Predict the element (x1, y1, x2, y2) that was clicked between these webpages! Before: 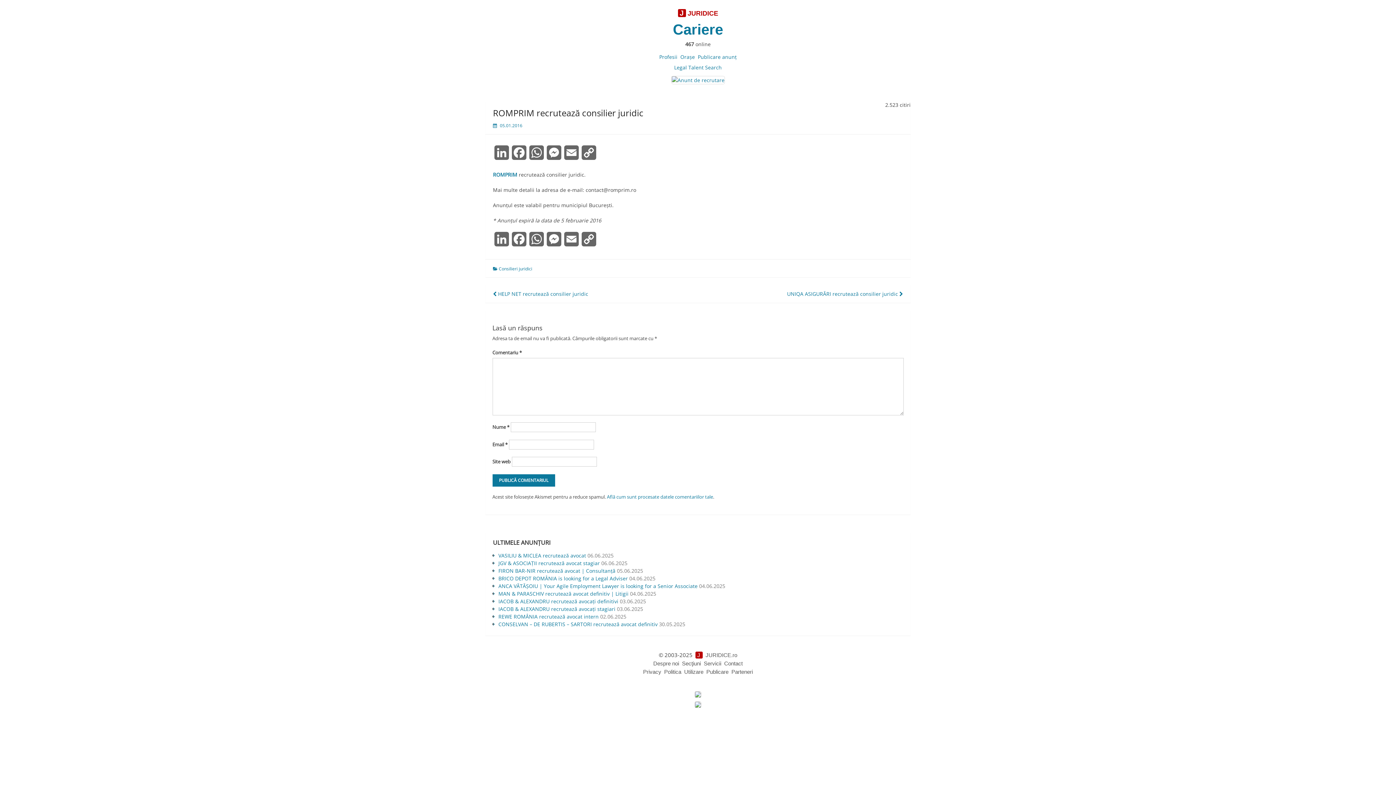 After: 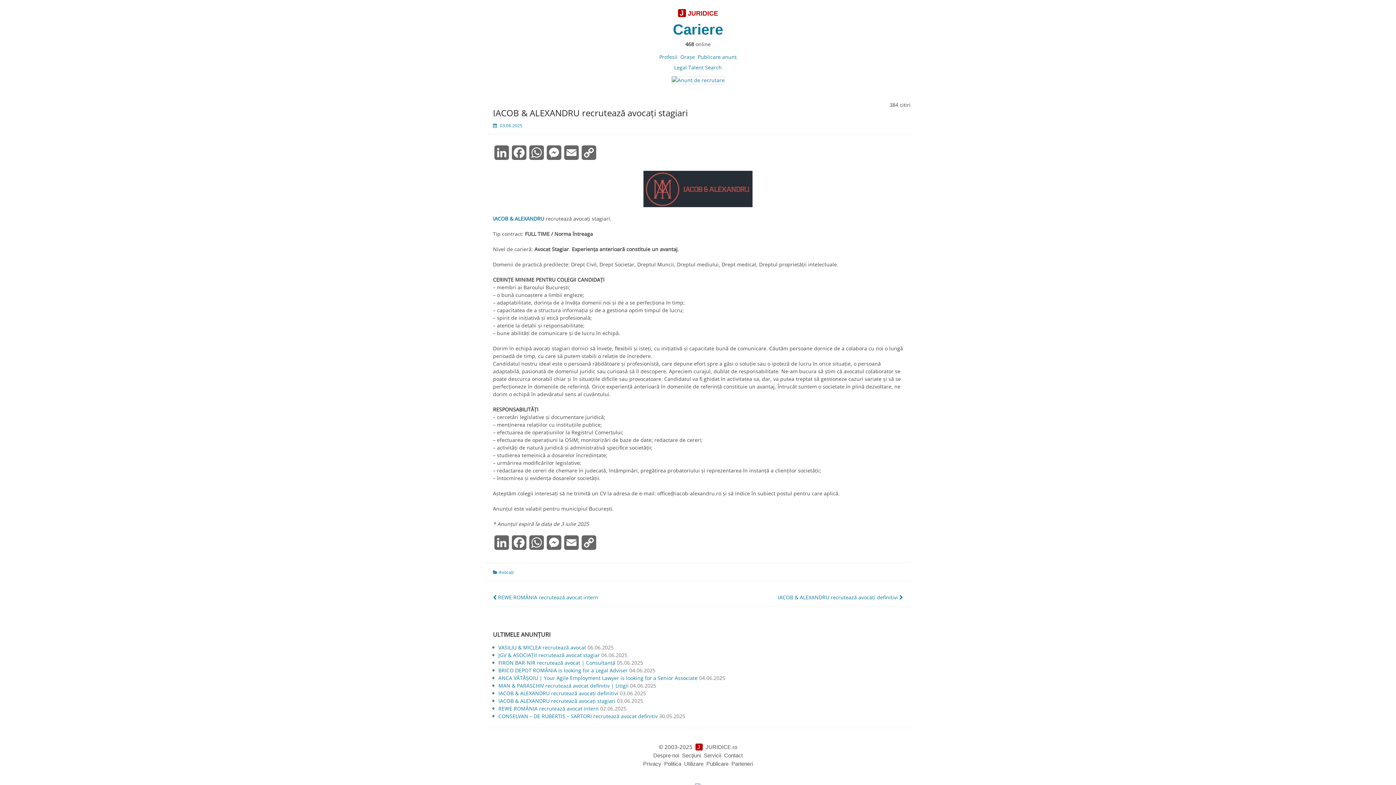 Action: label: IACOB & ALEXANDRU recrutează avocaţi stagiari bbox: (498, 605, 615, 612)